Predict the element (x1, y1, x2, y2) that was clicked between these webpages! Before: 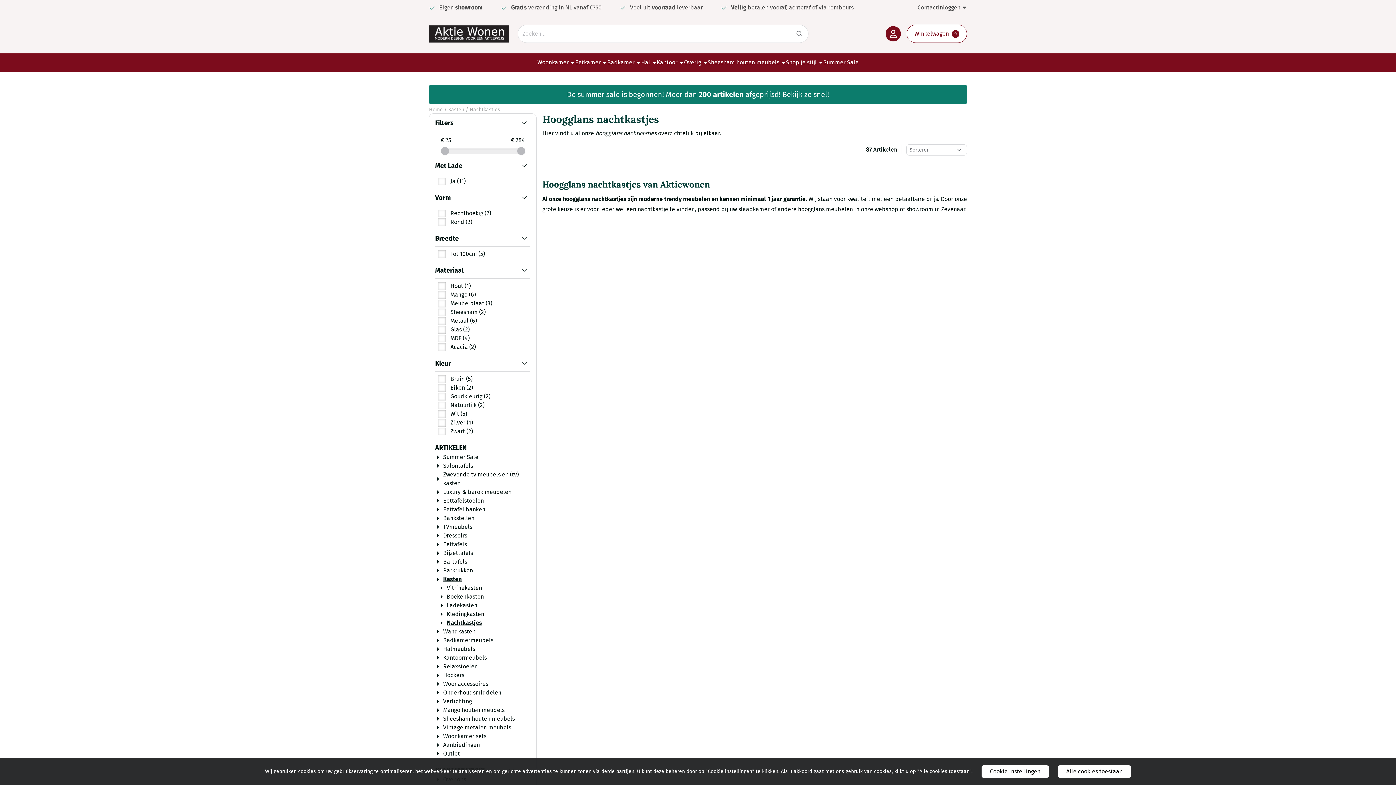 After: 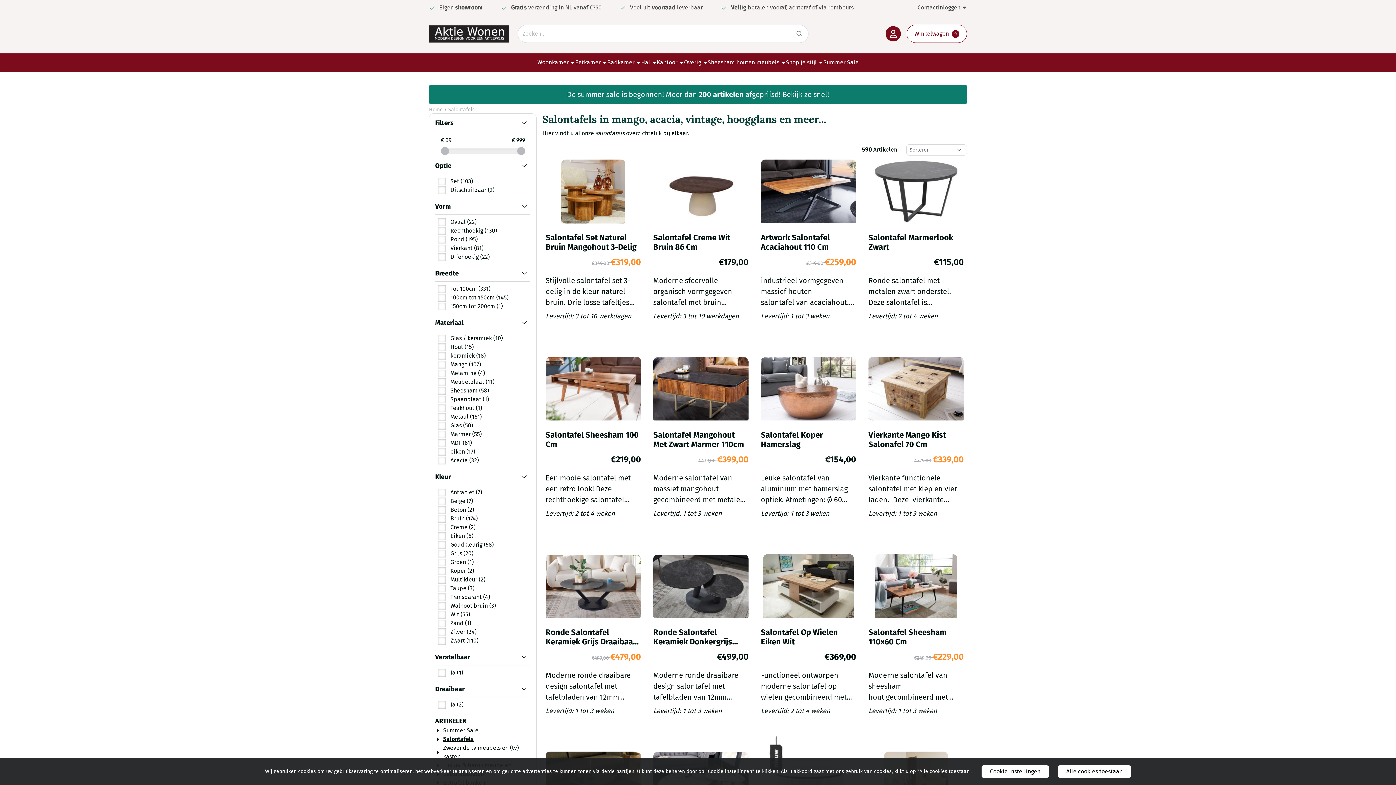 Action: bbox: (435, 461, 473, 470) label: Salontafels